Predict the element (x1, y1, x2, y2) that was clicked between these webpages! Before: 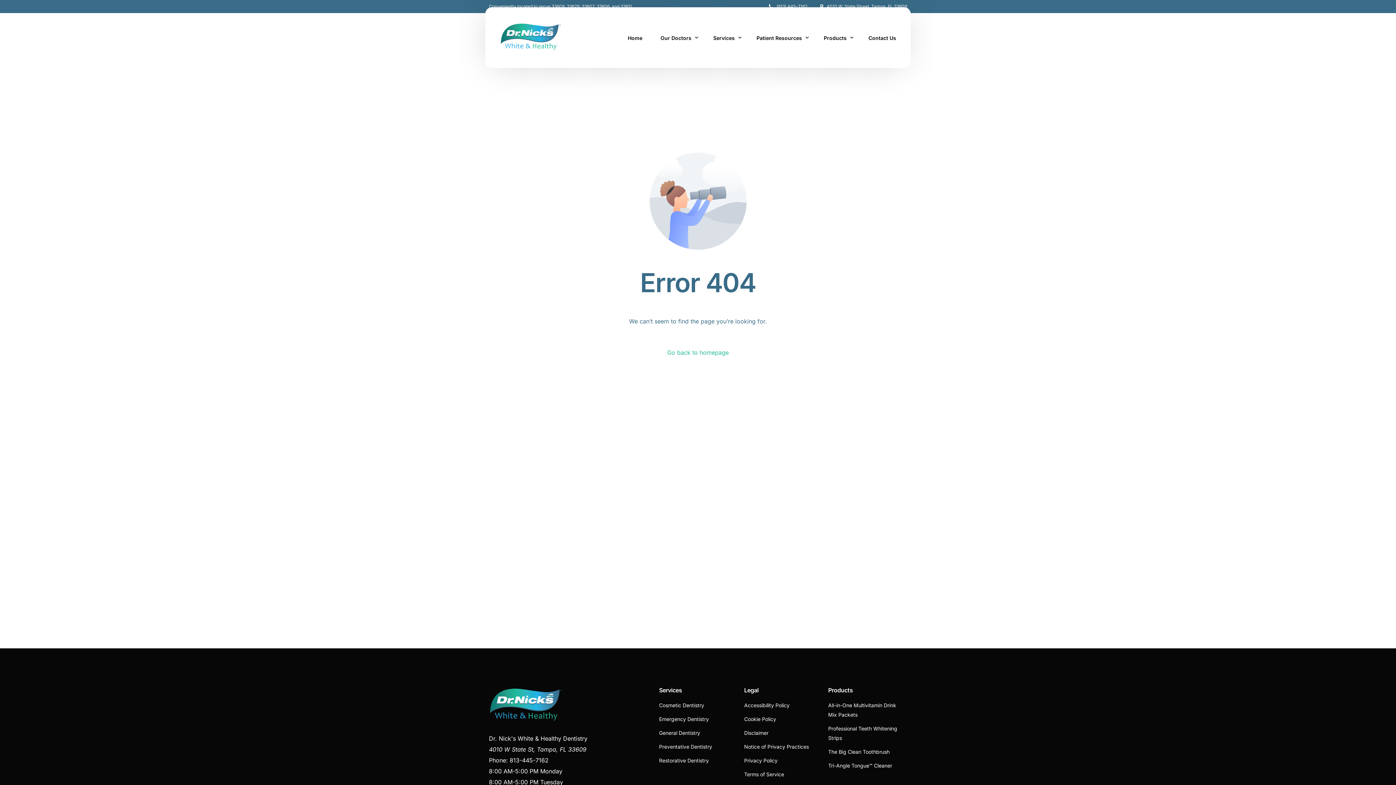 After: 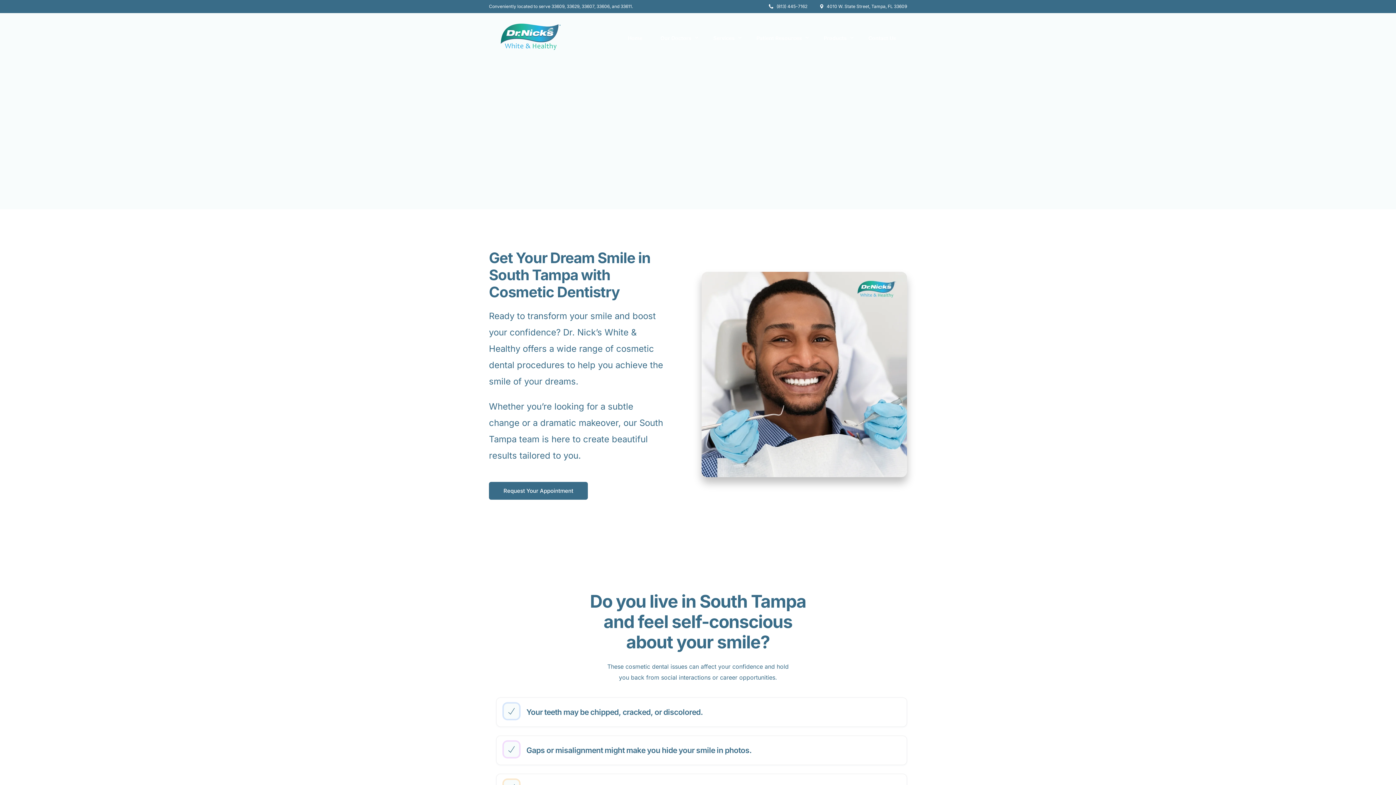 Action: bbox: (659, 701, 737, 710) label: Cosmetic Dentistry